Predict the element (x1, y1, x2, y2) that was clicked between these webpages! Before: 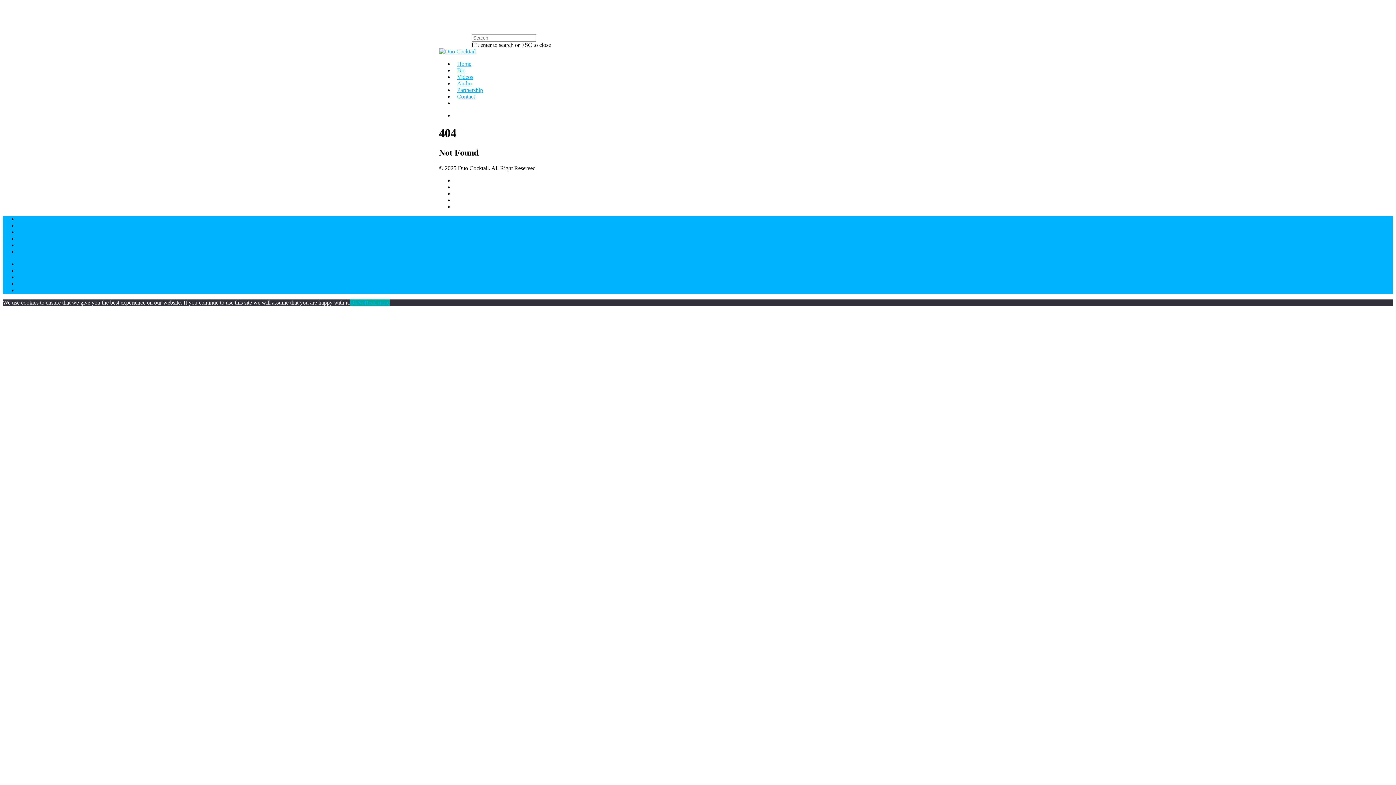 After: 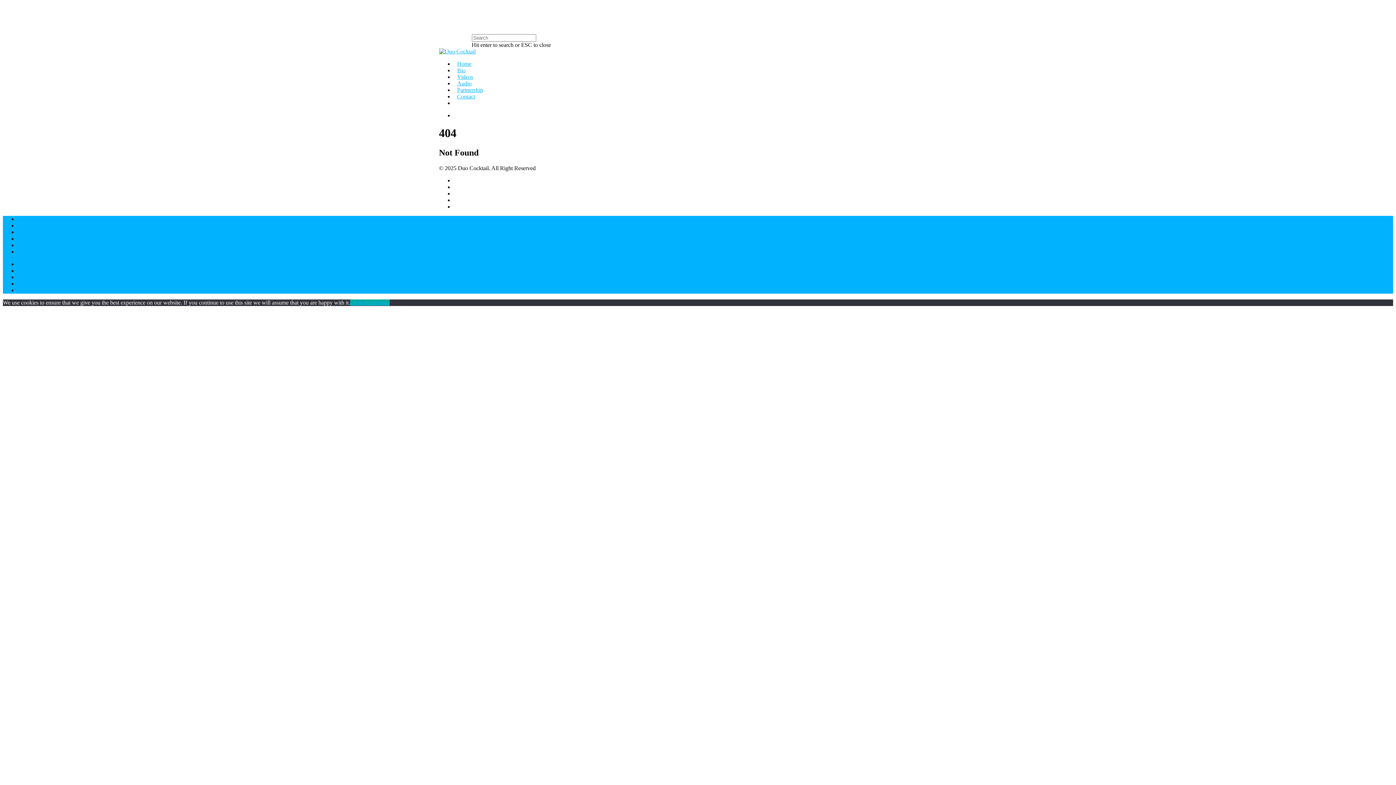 Action: bbox: (364, 299, 389, 305) label: Read more